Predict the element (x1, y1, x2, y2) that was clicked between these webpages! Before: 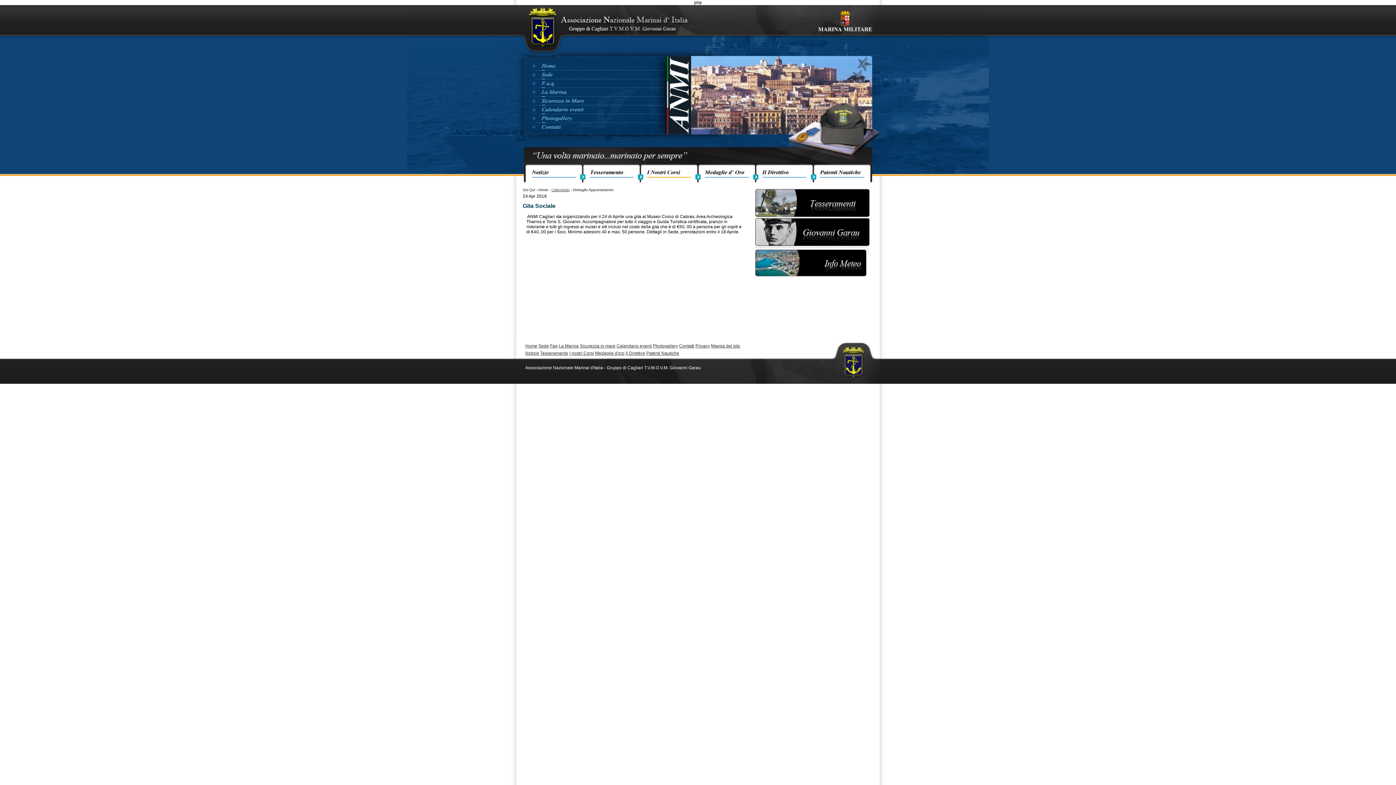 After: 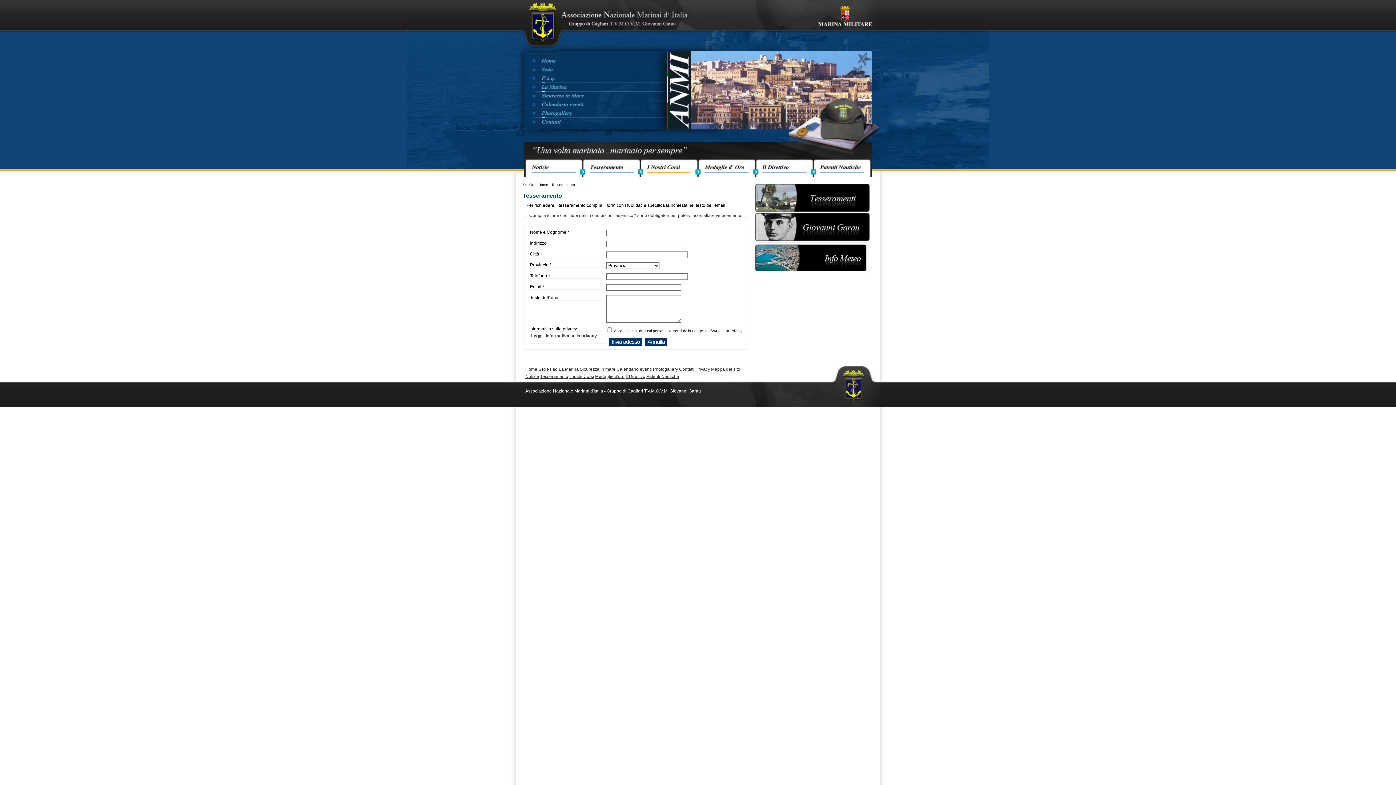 Action: label: Tesseramento bbox: (540, 350, 568, 356)